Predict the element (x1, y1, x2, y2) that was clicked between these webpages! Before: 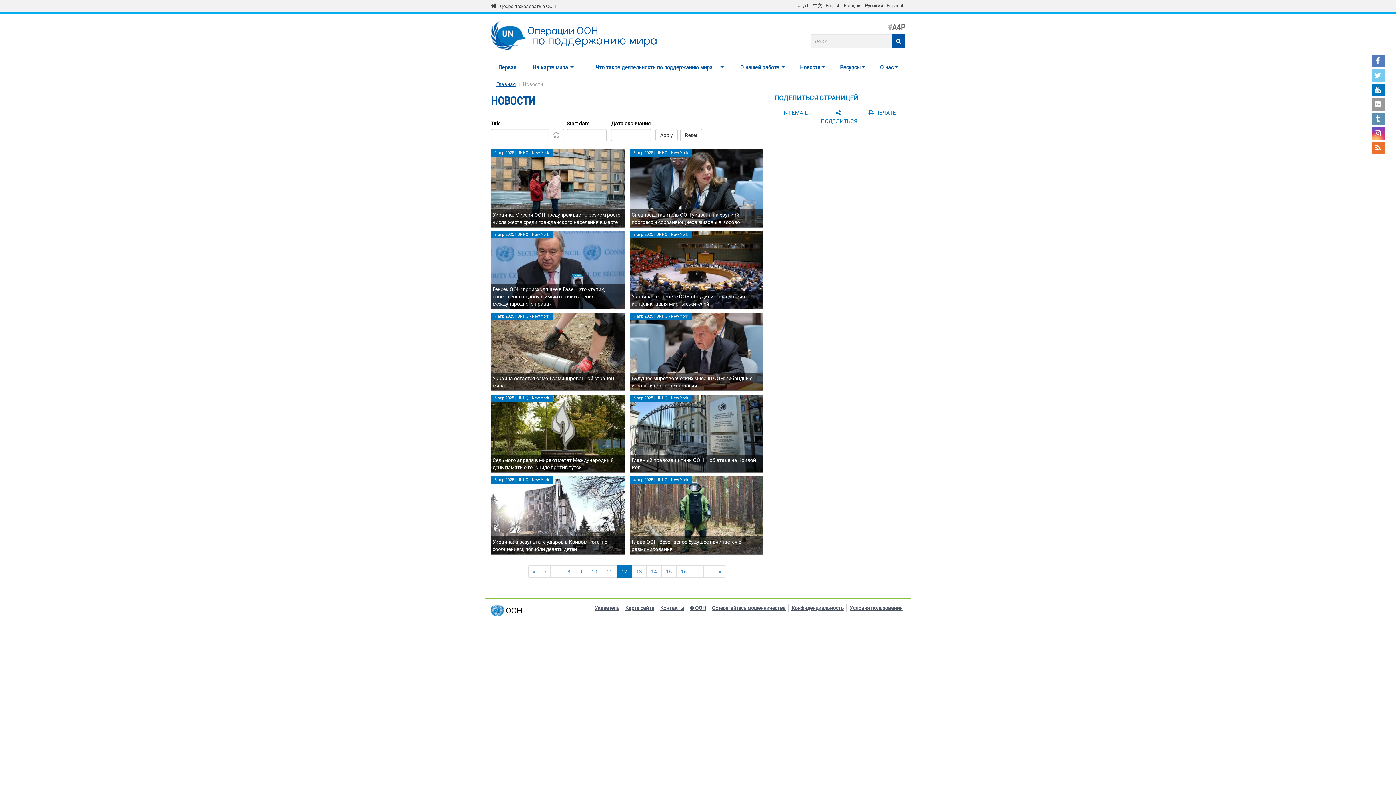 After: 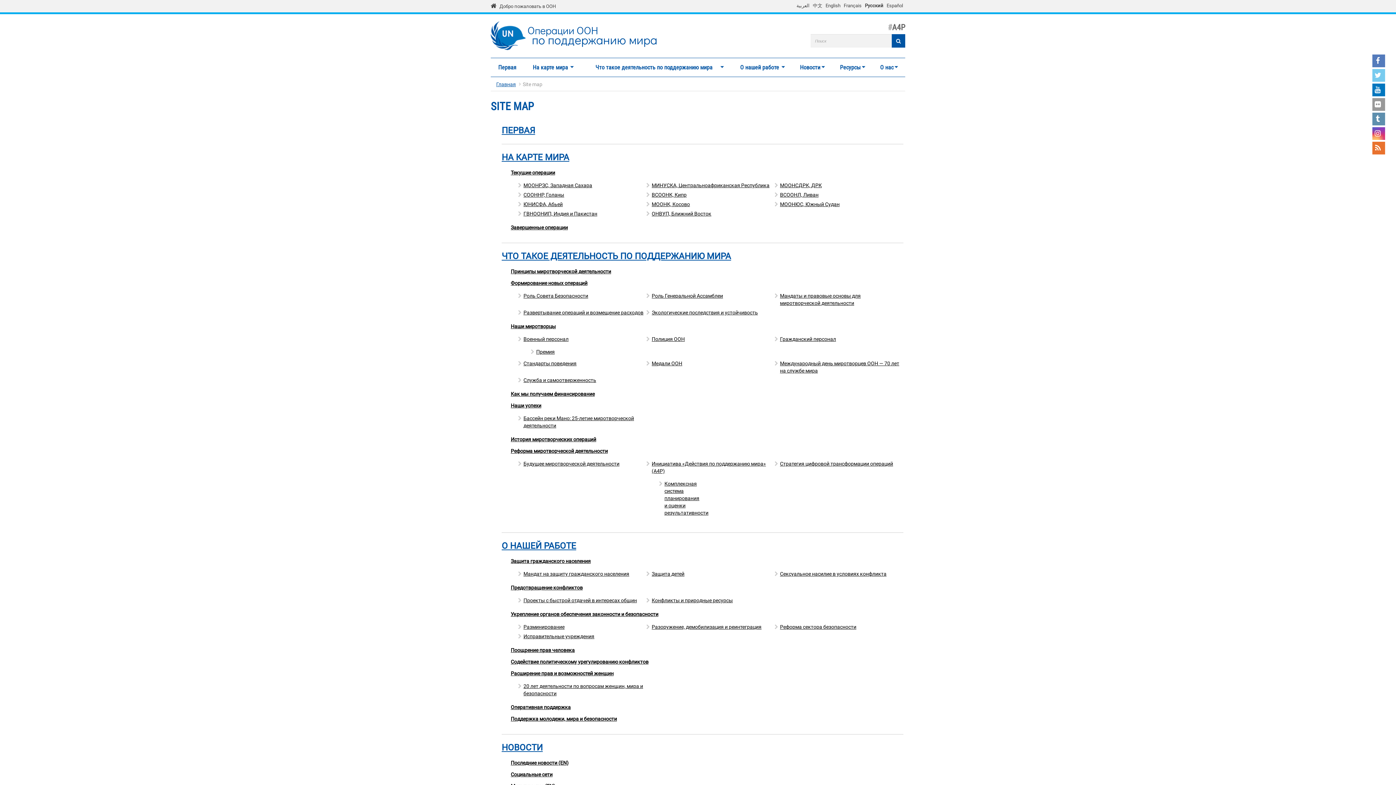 Action: label: Карта сайта bbox: (625, 604, 654, 612)